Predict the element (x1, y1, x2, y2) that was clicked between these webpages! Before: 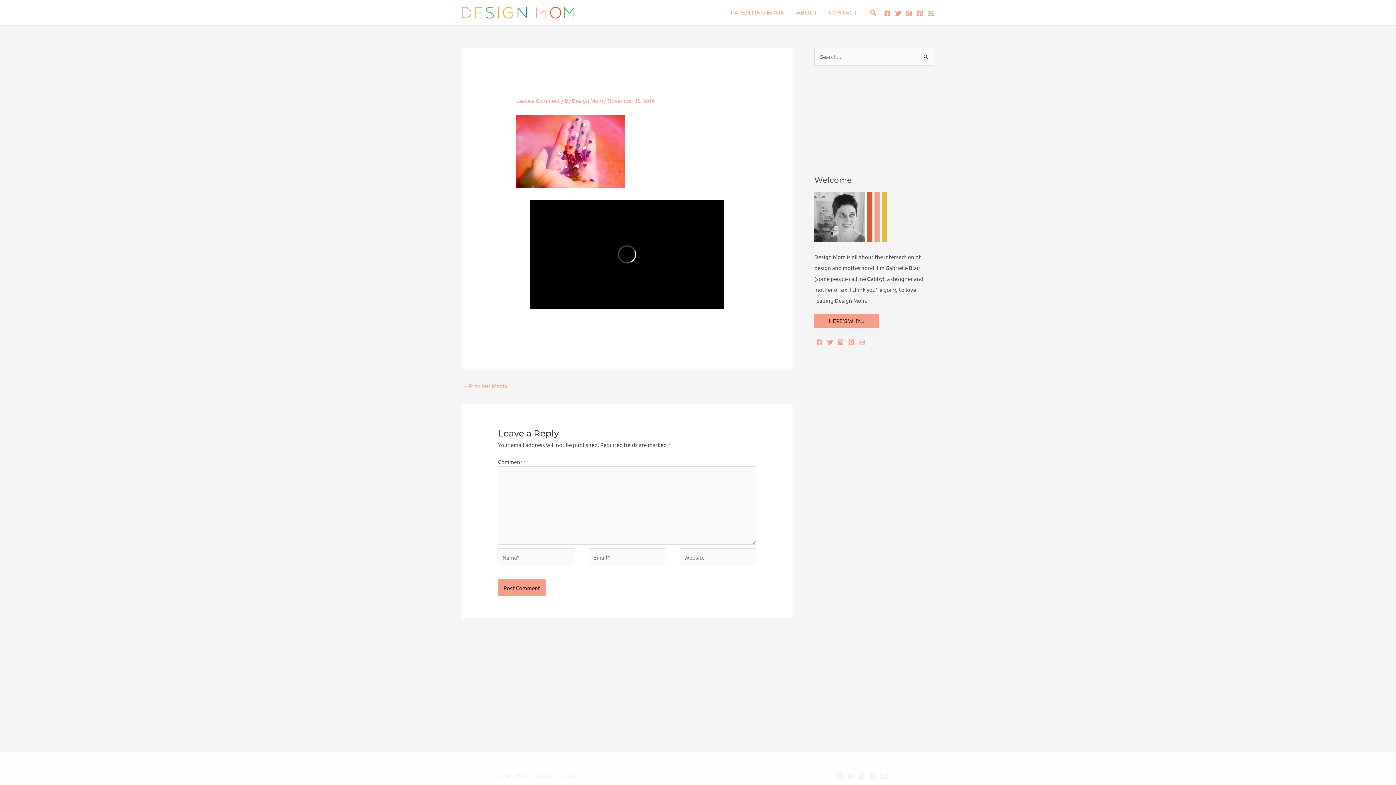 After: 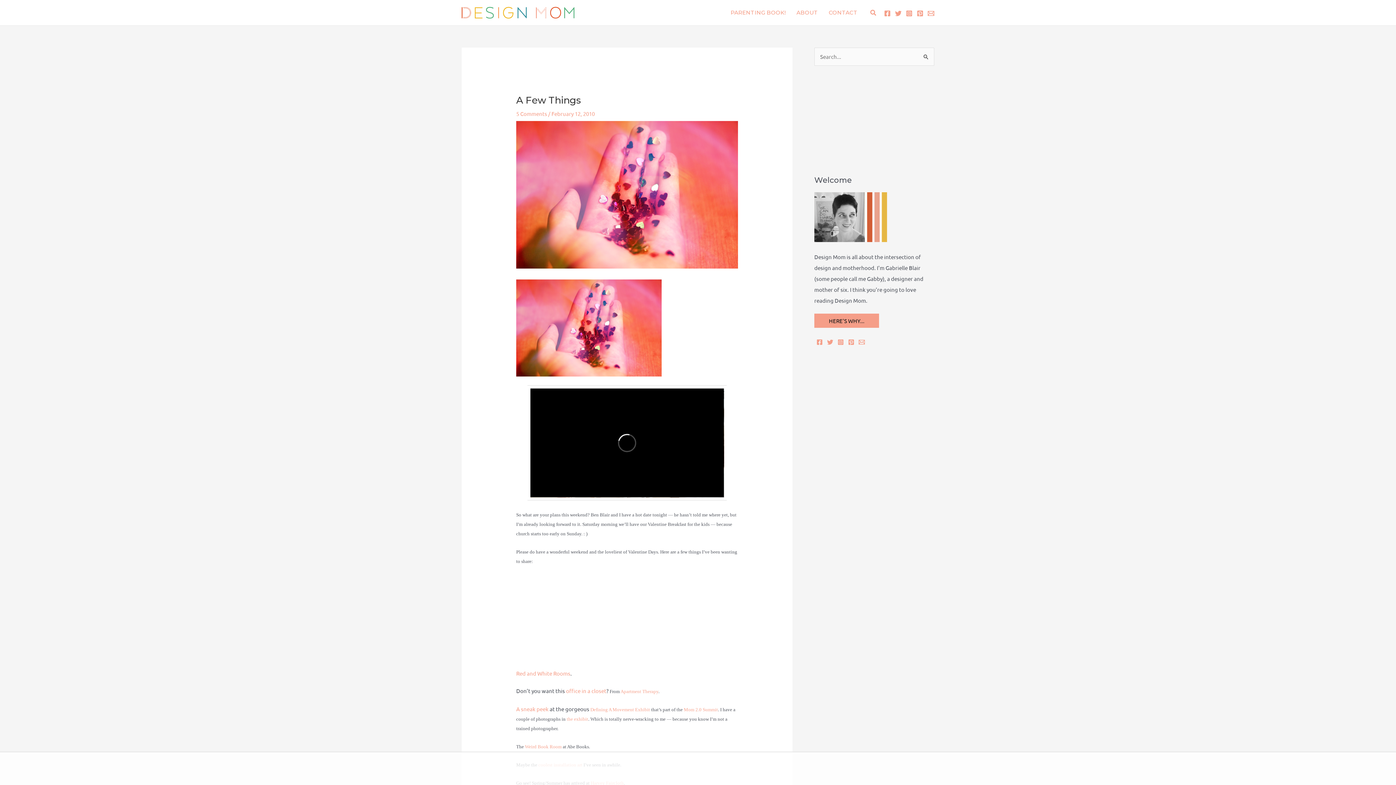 Action: label: ← Previous Media bbox: (462, 380, 507, 393)